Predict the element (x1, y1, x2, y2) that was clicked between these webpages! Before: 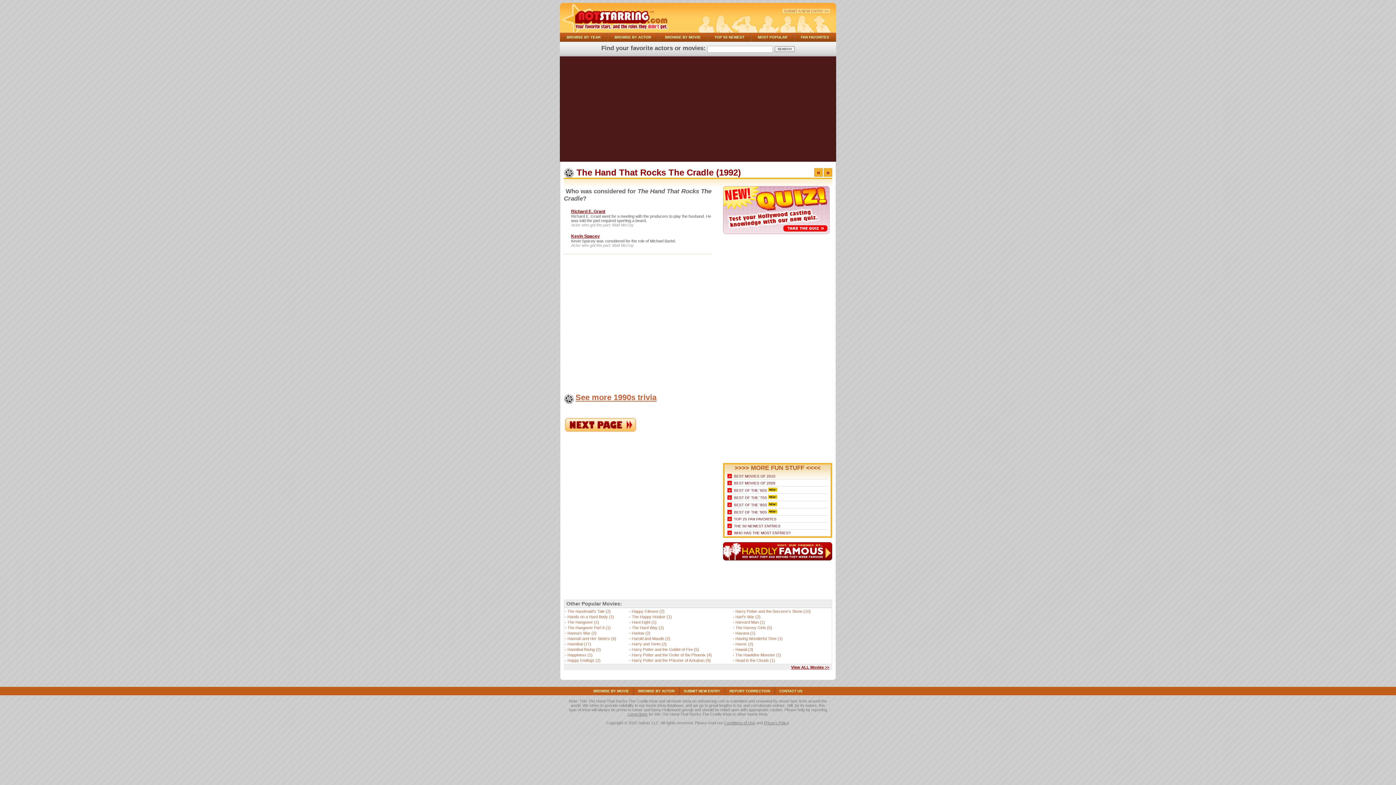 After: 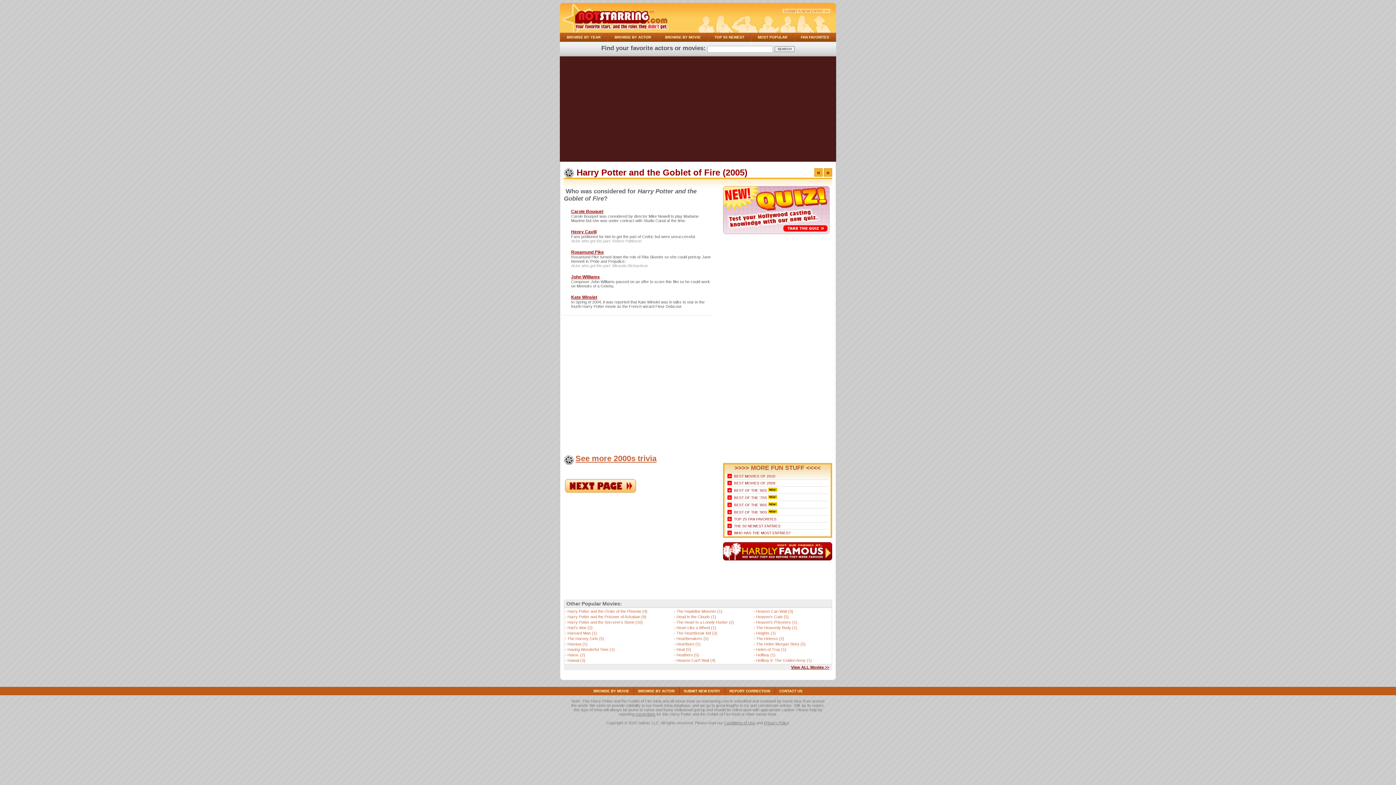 Action: bbox: (632, 647, 699, 652) label: Harry Potter and the Goblet of Fire (5)